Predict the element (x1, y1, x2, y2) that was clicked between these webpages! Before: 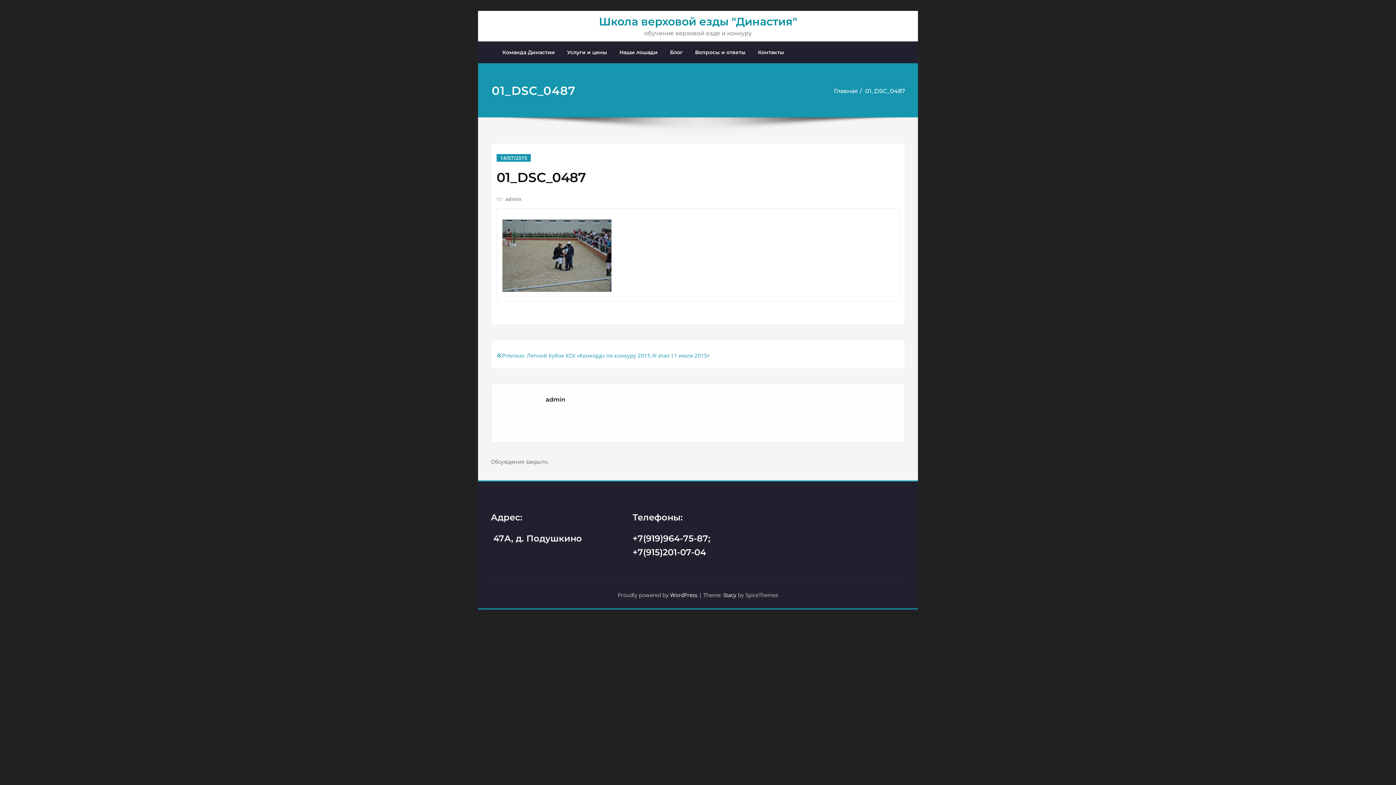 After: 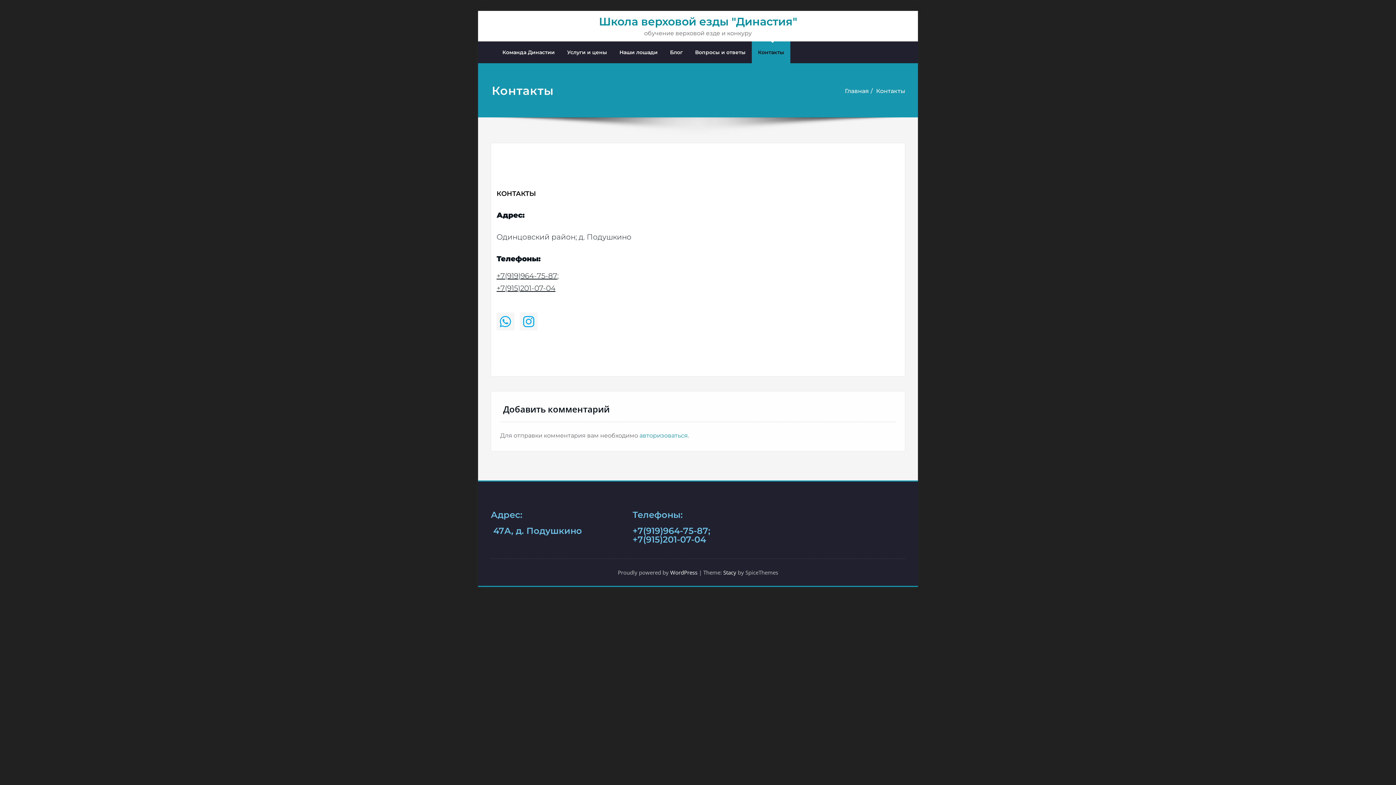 Action: bbox: (752, 41, 790, 63) label: Контакты